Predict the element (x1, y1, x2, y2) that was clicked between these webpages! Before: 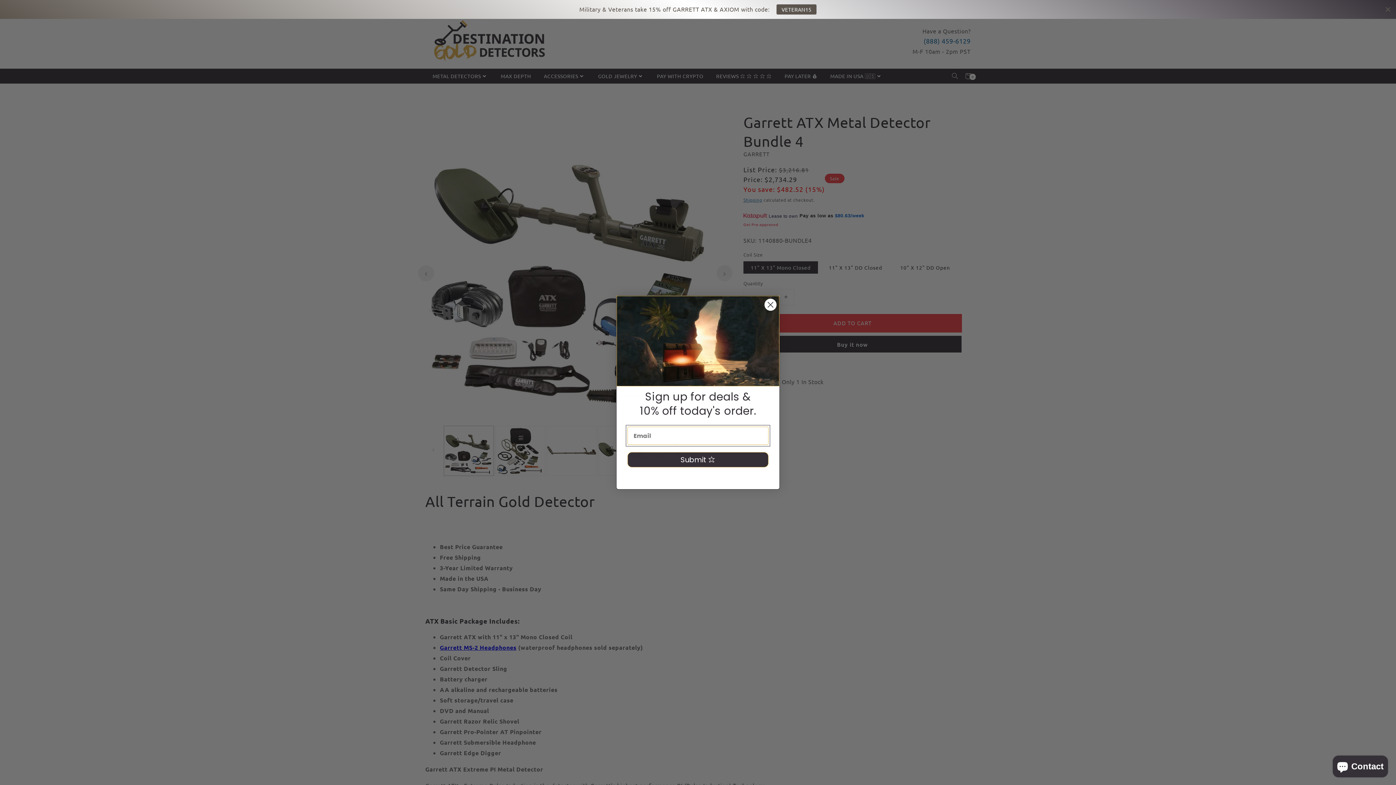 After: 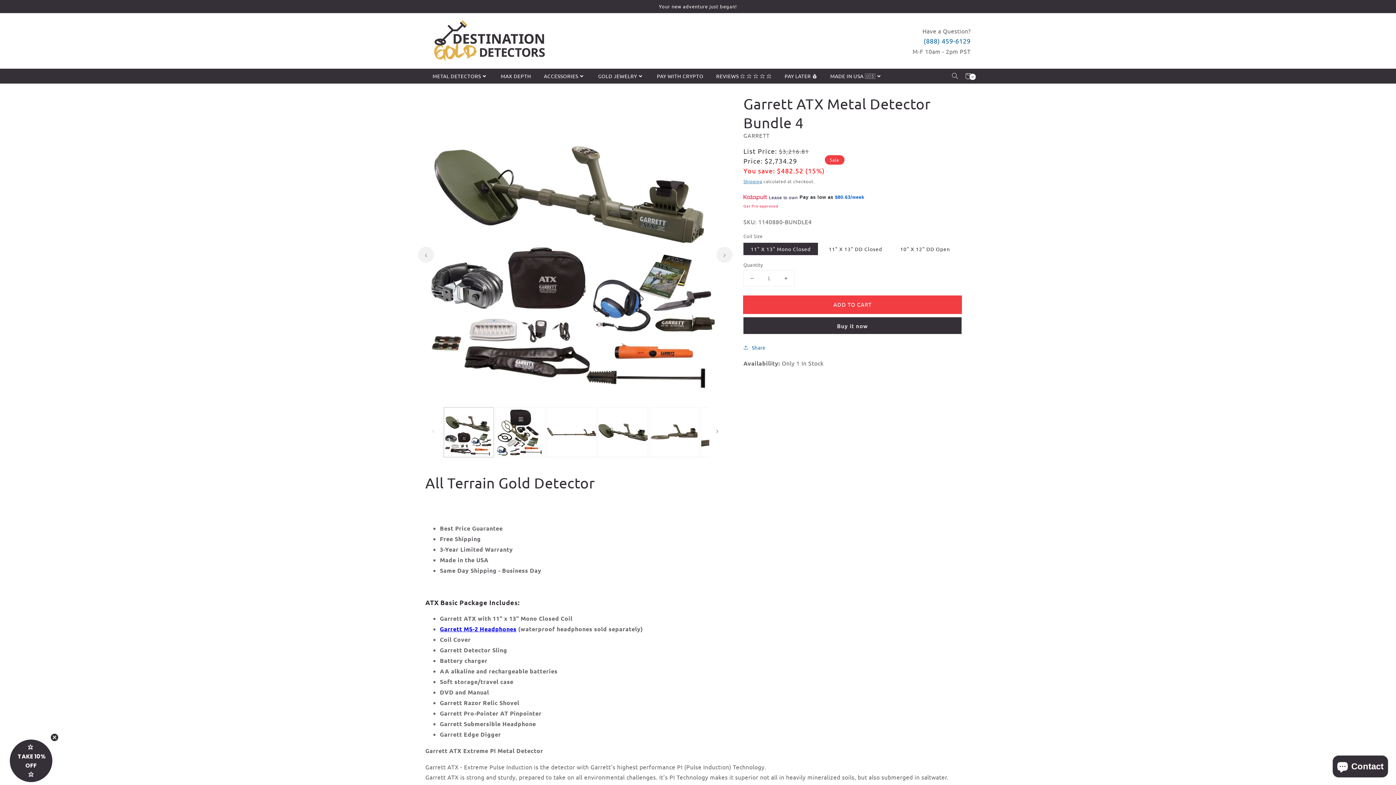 Action: label: Close bbox: (1384, 5, 1392, 13)